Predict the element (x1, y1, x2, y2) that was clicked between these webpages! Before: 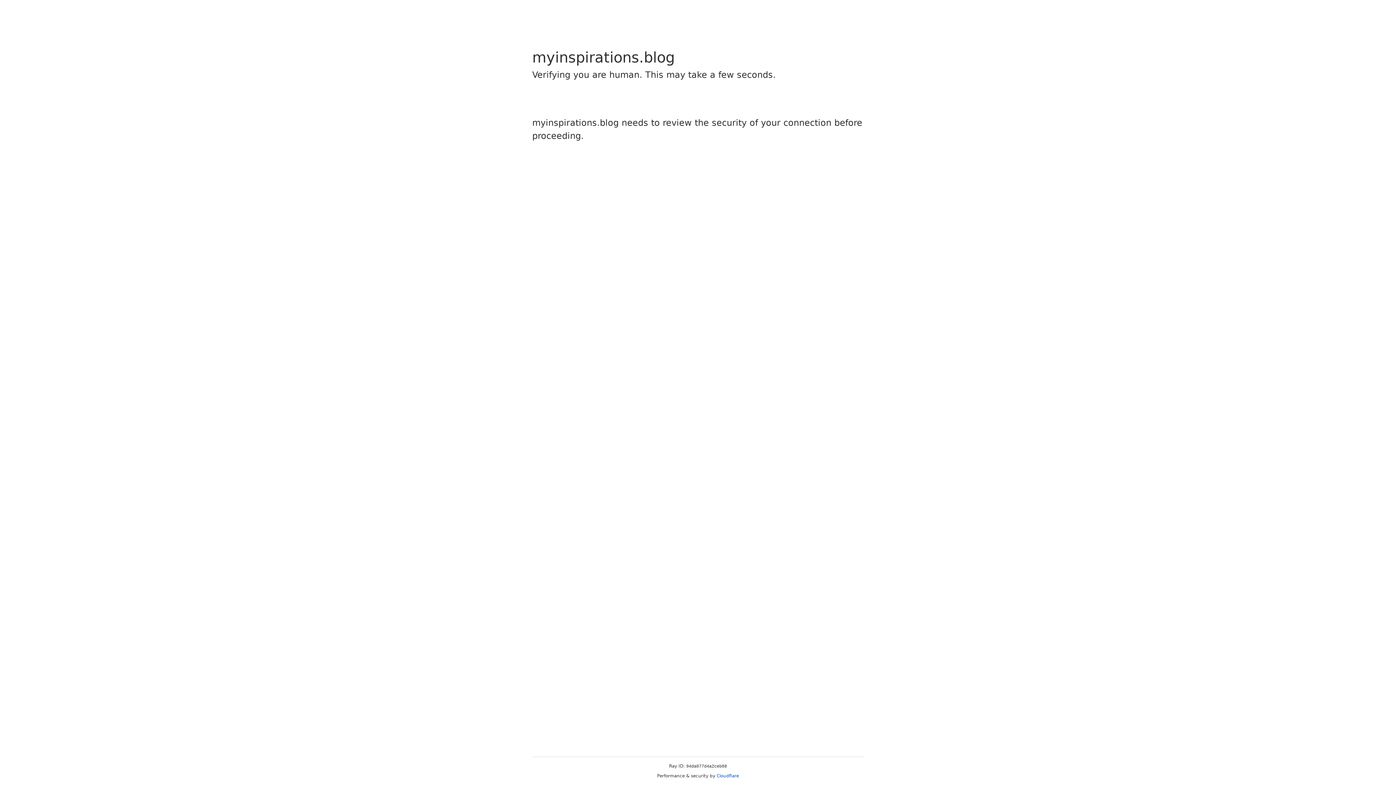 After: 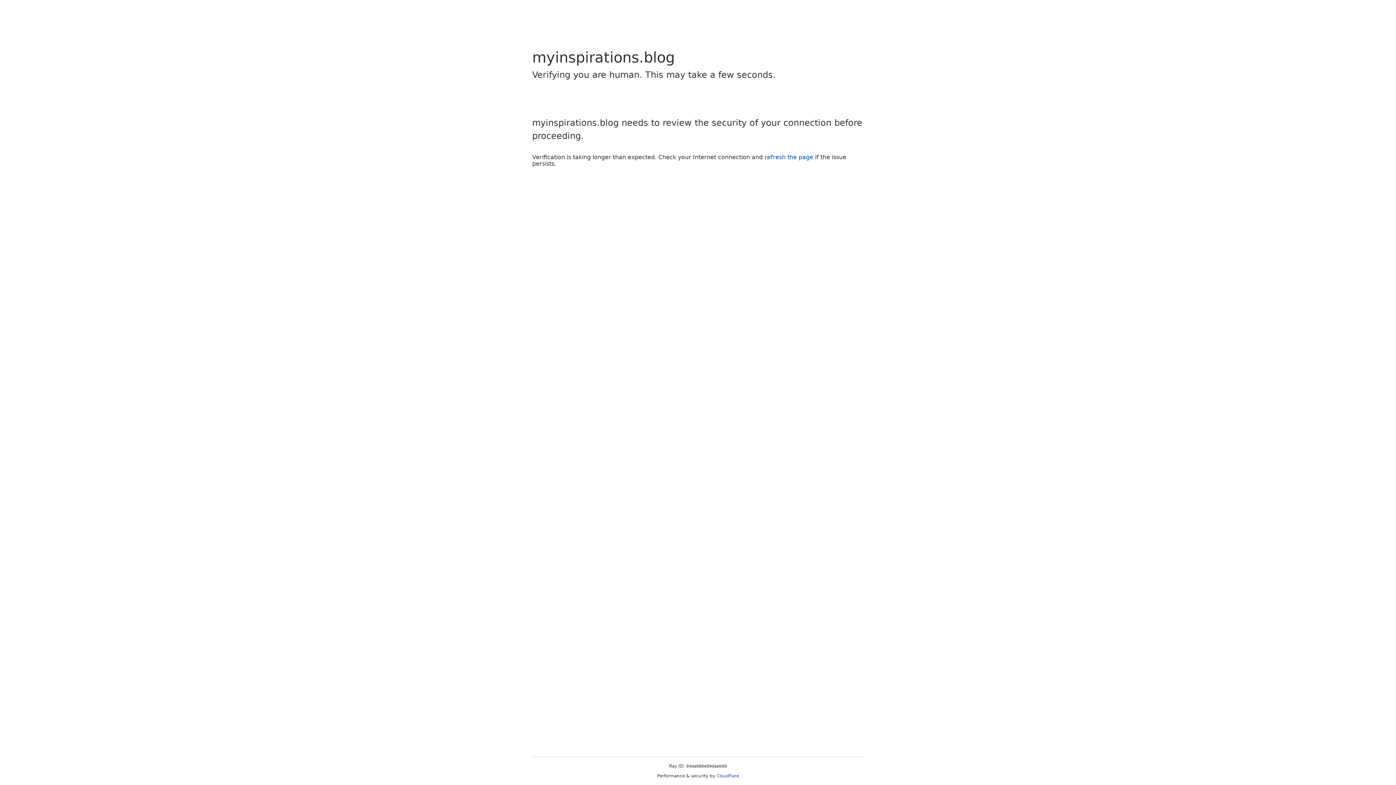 Action: bbox: (716, 773, 739, 778) label: Cloudflare